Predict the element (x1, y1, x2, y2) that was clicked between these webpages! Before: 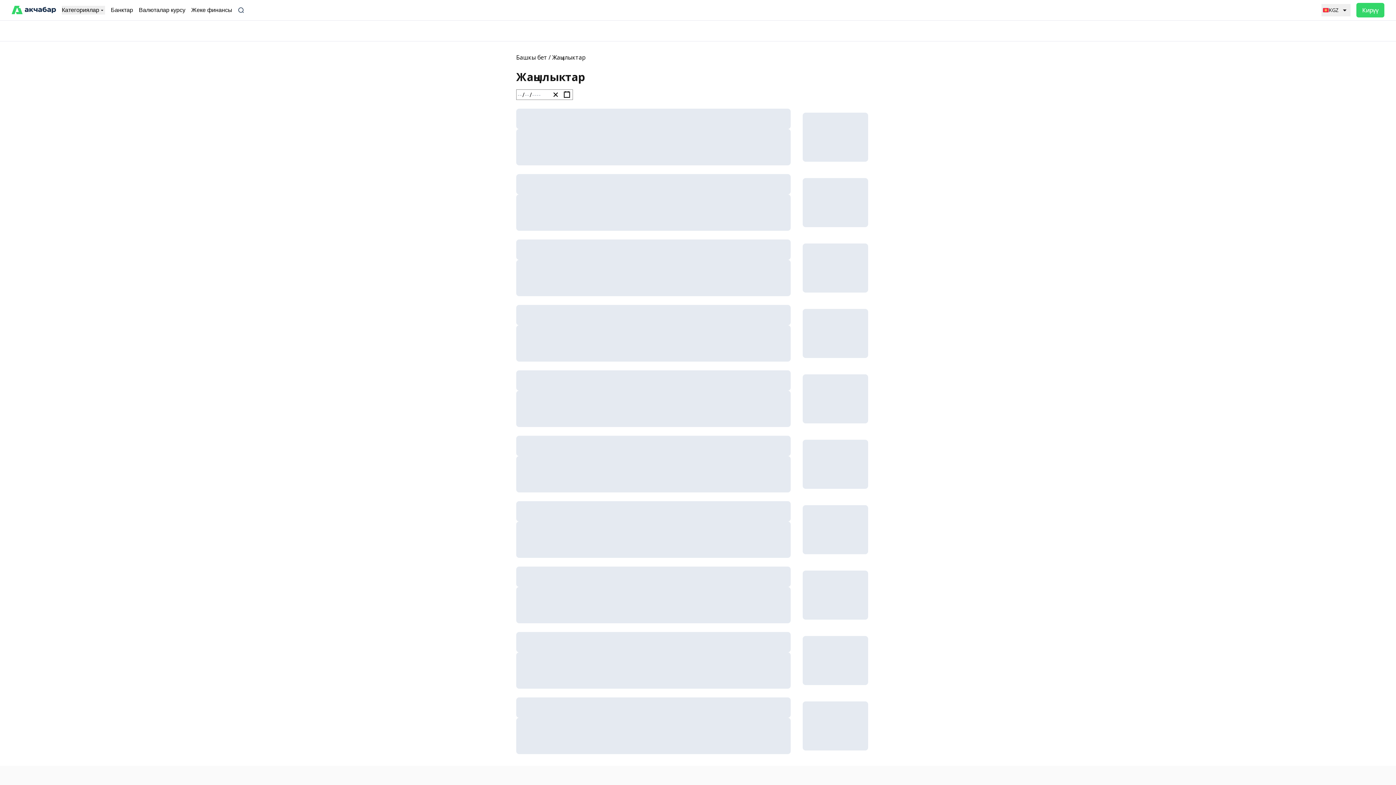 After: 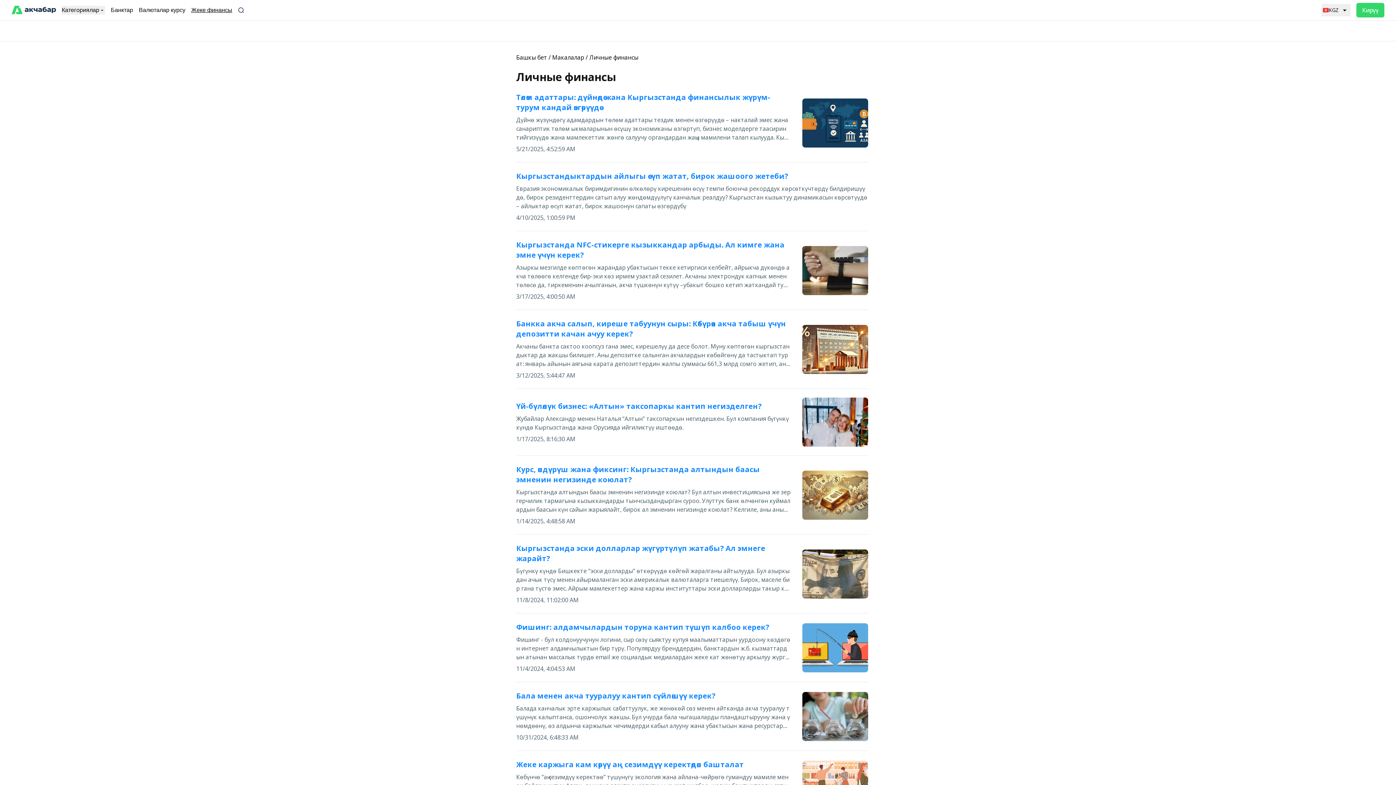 Action: bbox: (191, 5, 232, 14) label: Жеке финансы